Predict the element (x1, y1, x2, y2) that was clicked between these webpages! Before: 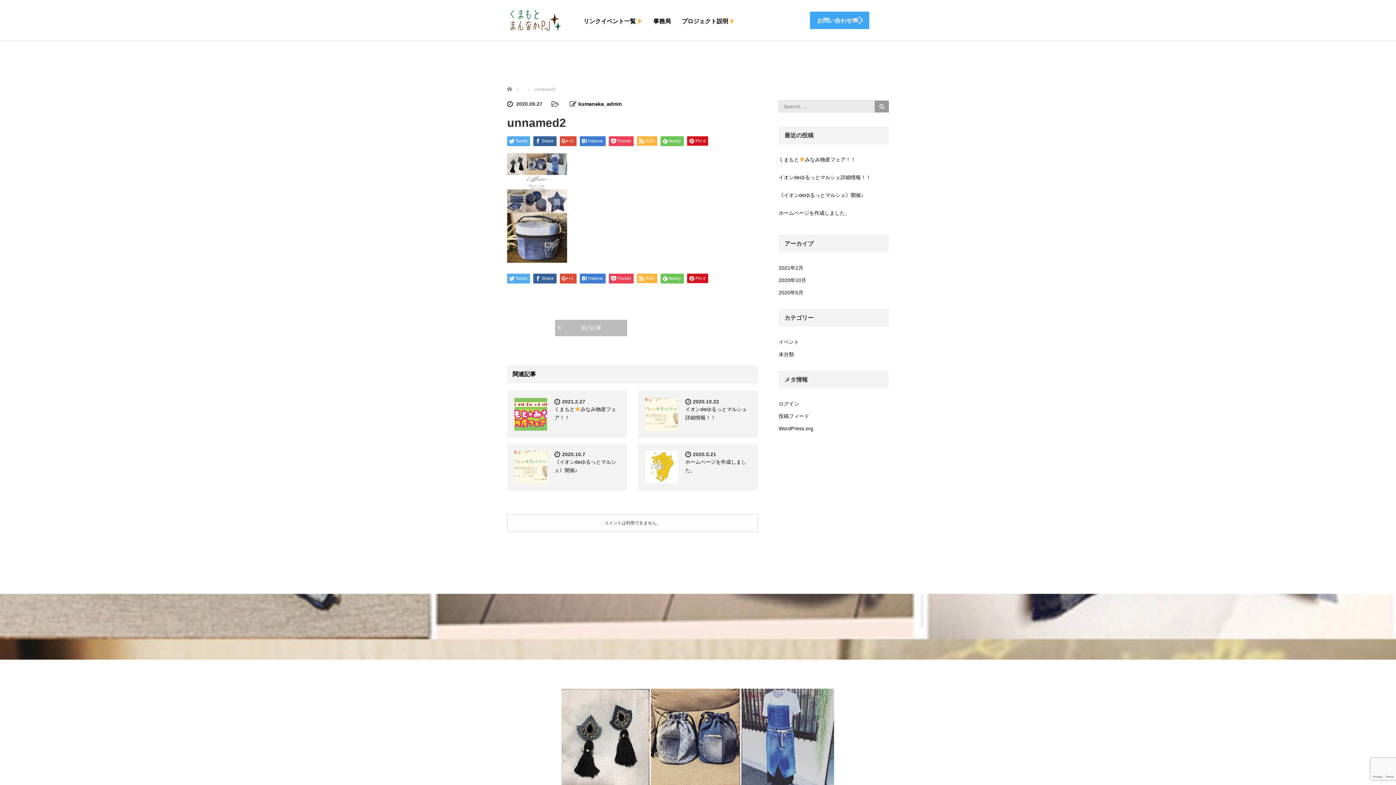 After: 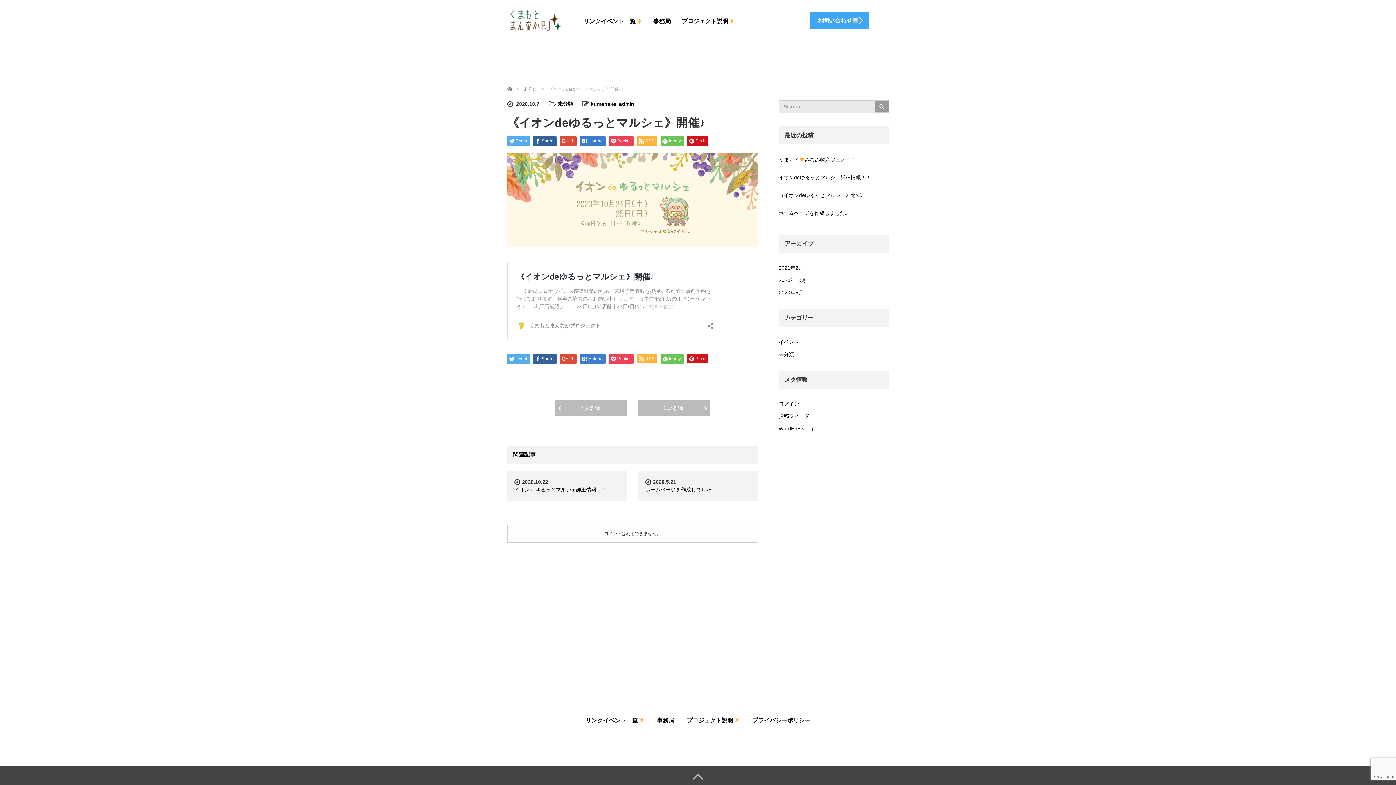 Action: bbox: (778, 189, 889, 201) label: 《イオンdeゆるっとマルシェ》開催♪